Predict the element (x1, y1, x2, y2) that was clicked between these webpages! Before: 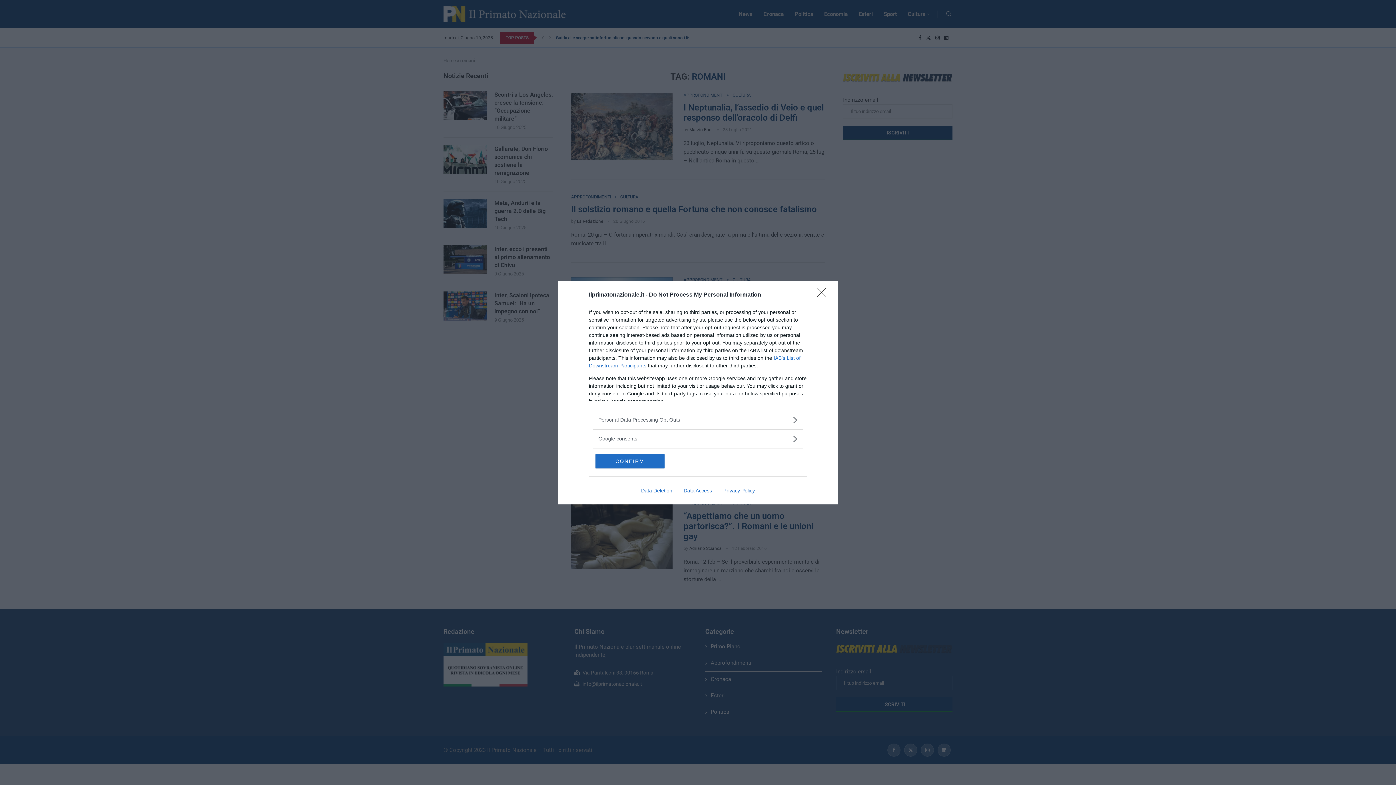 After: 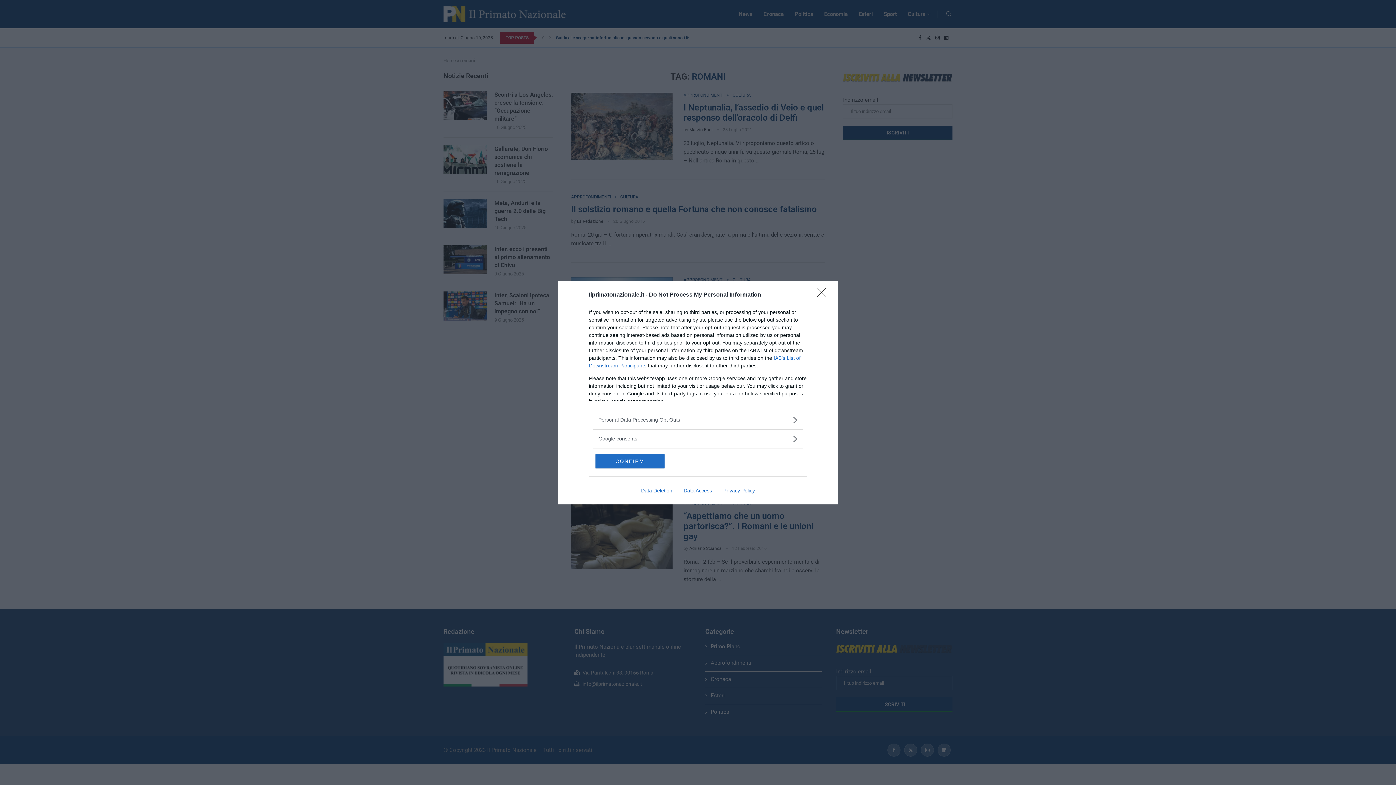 Action: label: Data Access bbox: (678, 487, 717, 493)